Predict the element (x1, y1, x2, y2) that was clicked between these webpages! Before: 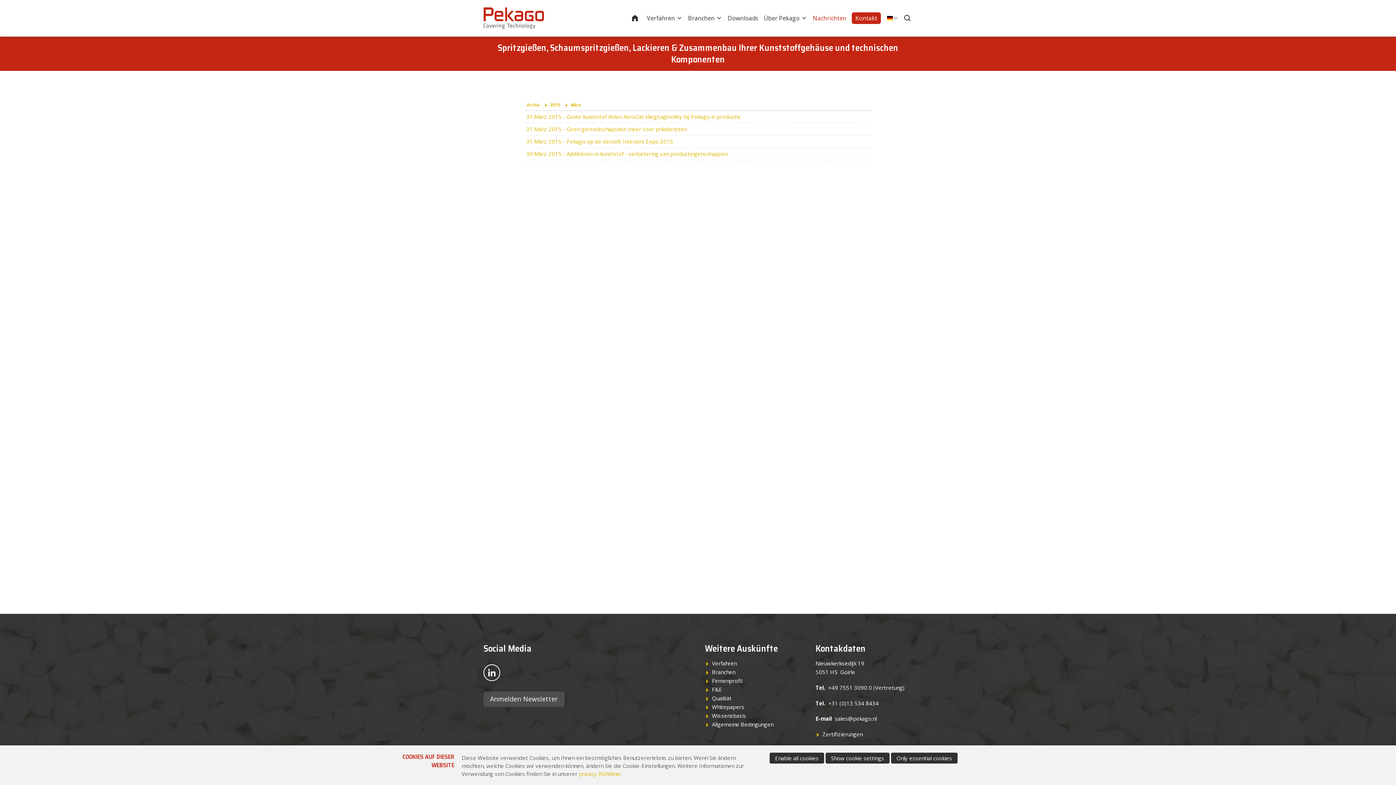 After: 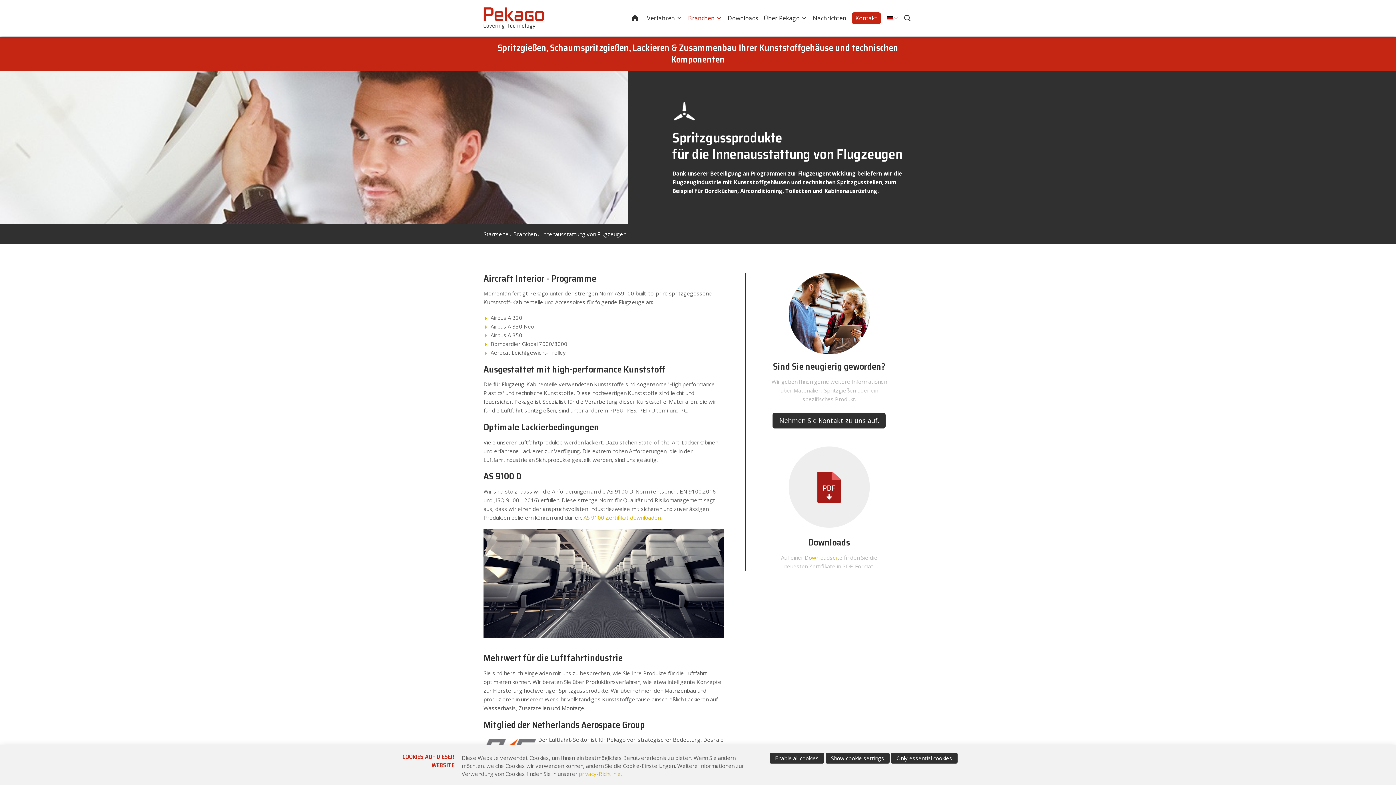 Action: bbox: (712, 668, 735, 676) label: Branchen